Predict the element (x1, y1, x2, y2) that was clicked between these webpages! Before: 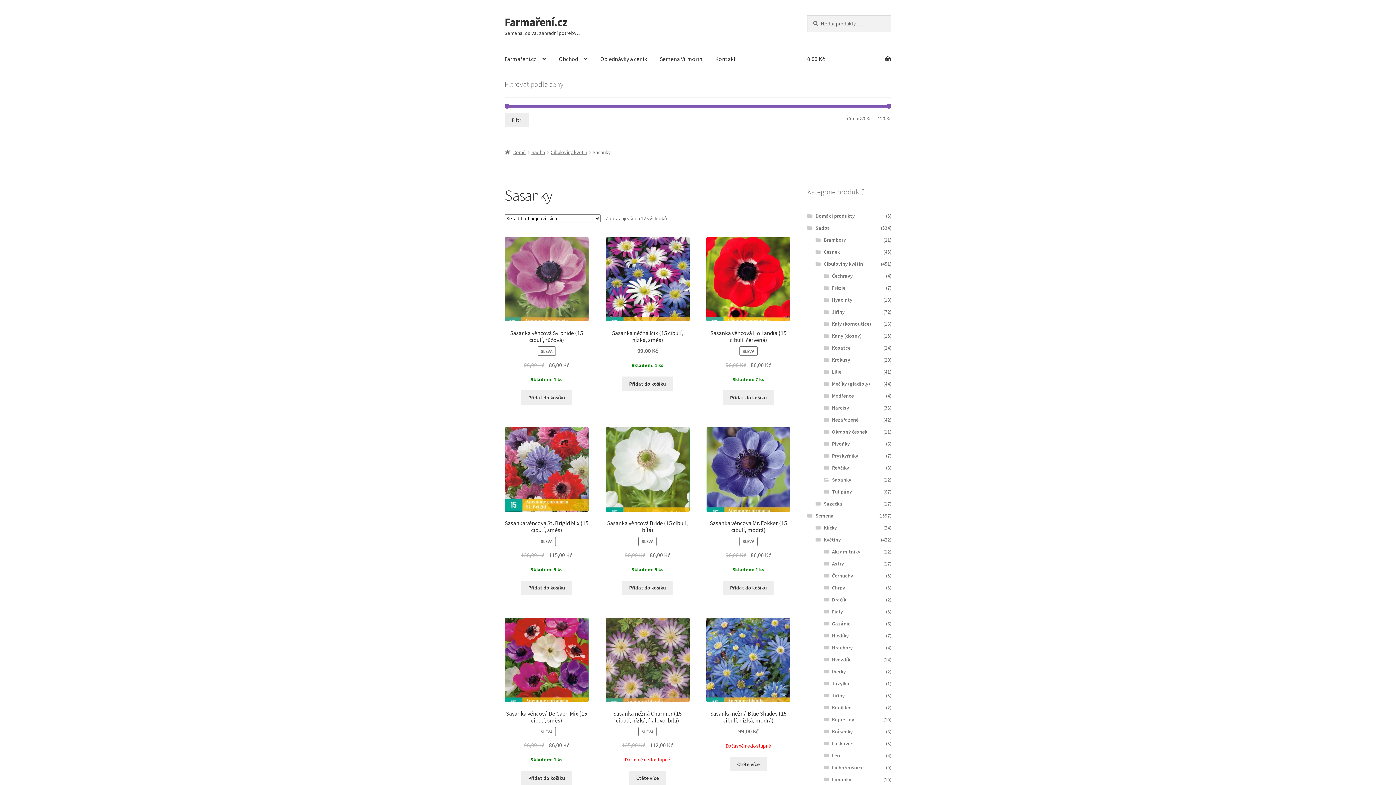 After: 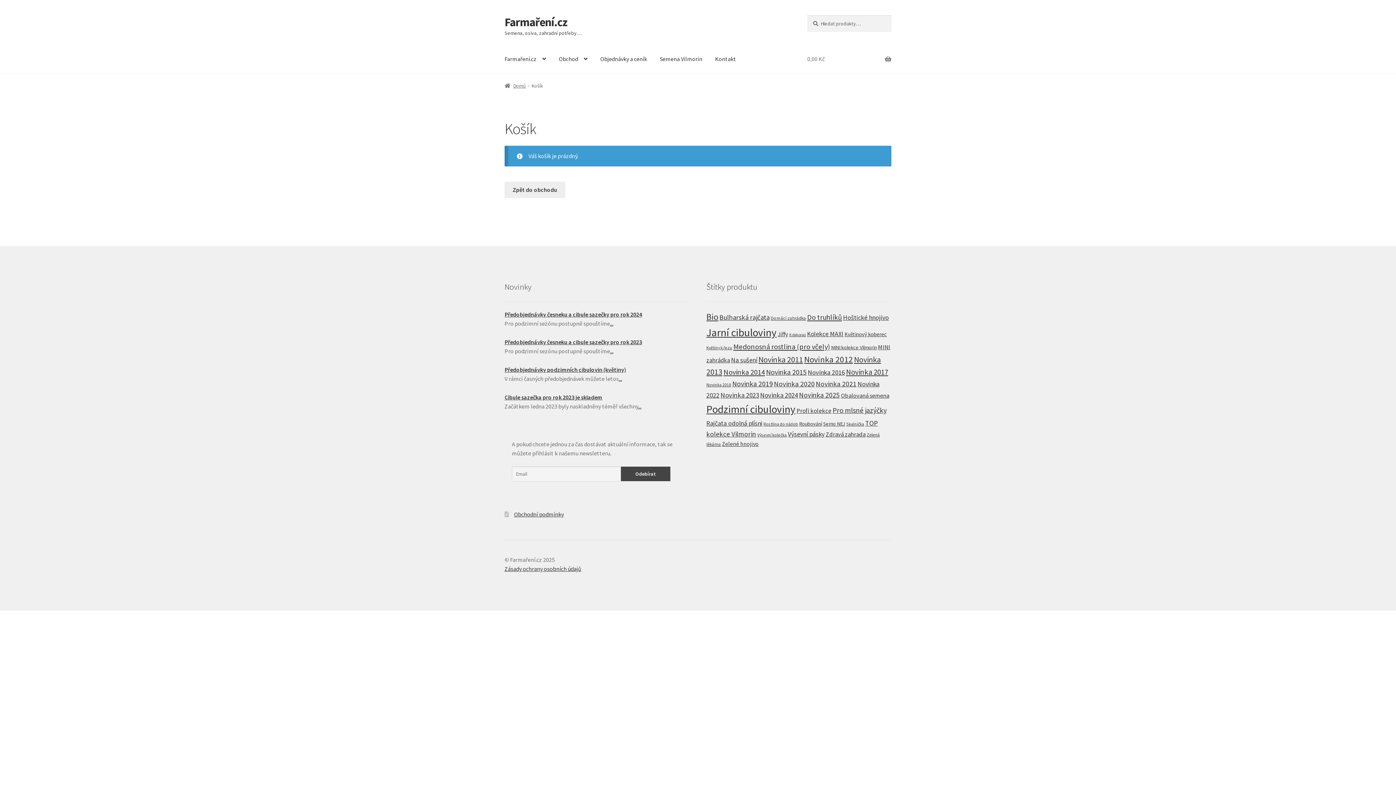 Action: bbox: (807, 45, 891, 73) label: 0,00 Kč